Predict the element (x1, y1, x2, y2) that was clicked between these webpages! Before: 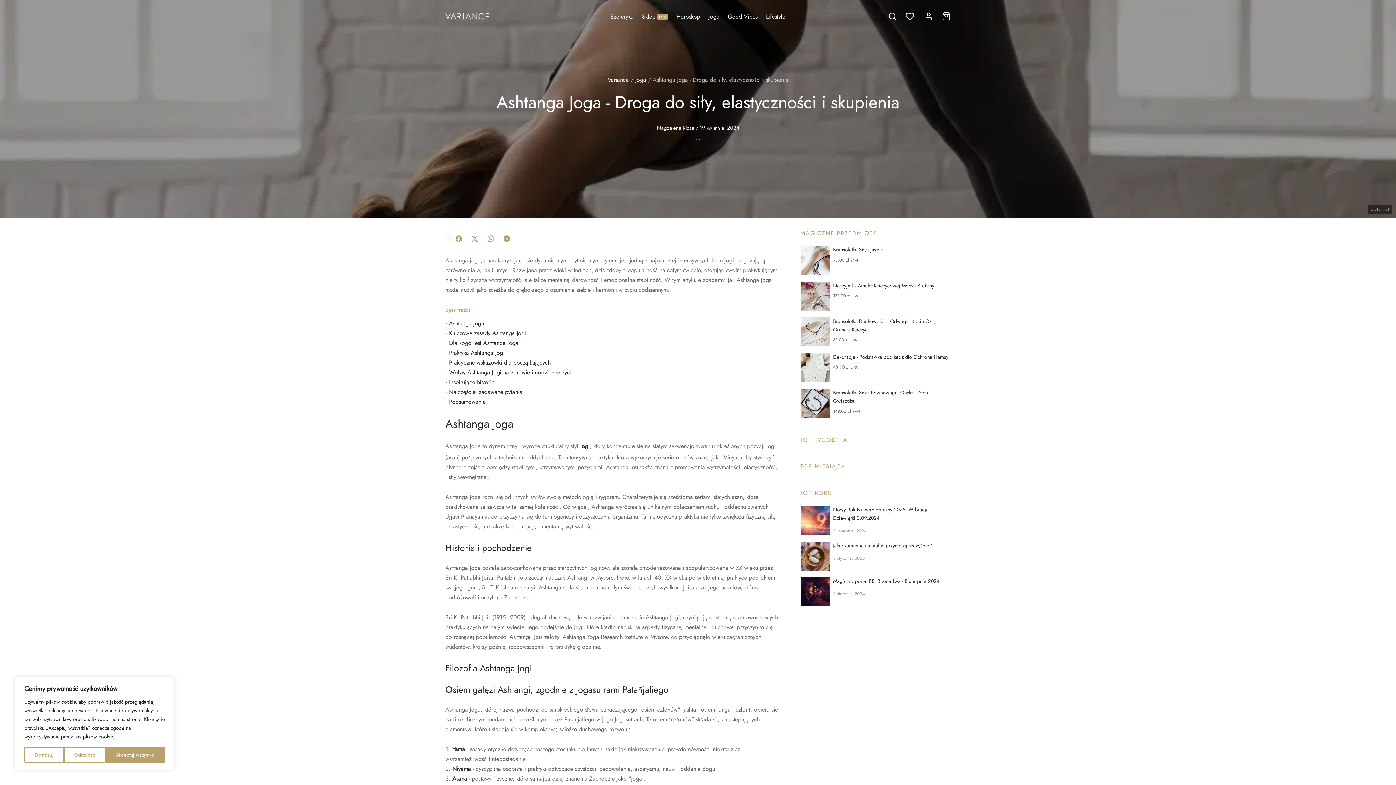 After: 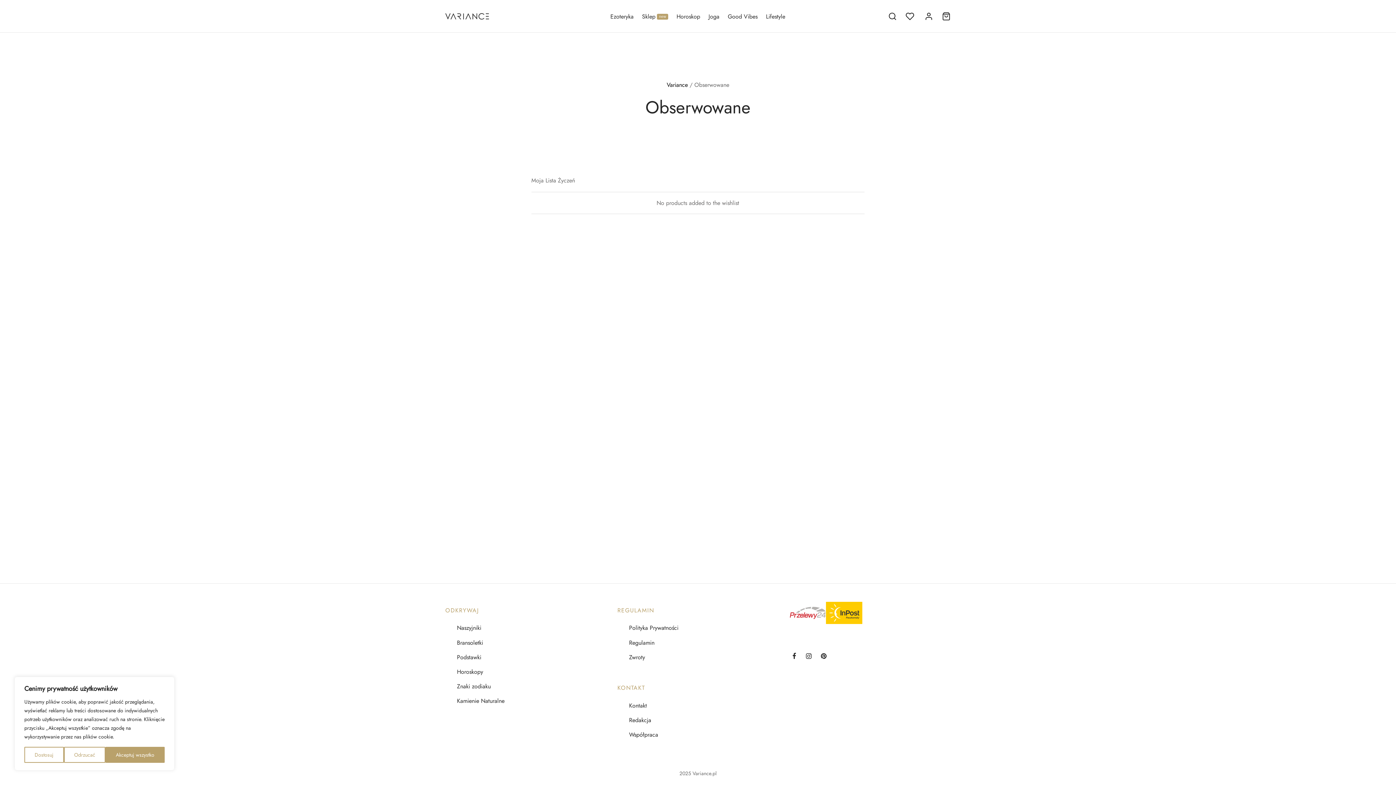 Action: bbox: (905, 12, 916, 20) label: Lista życzeń